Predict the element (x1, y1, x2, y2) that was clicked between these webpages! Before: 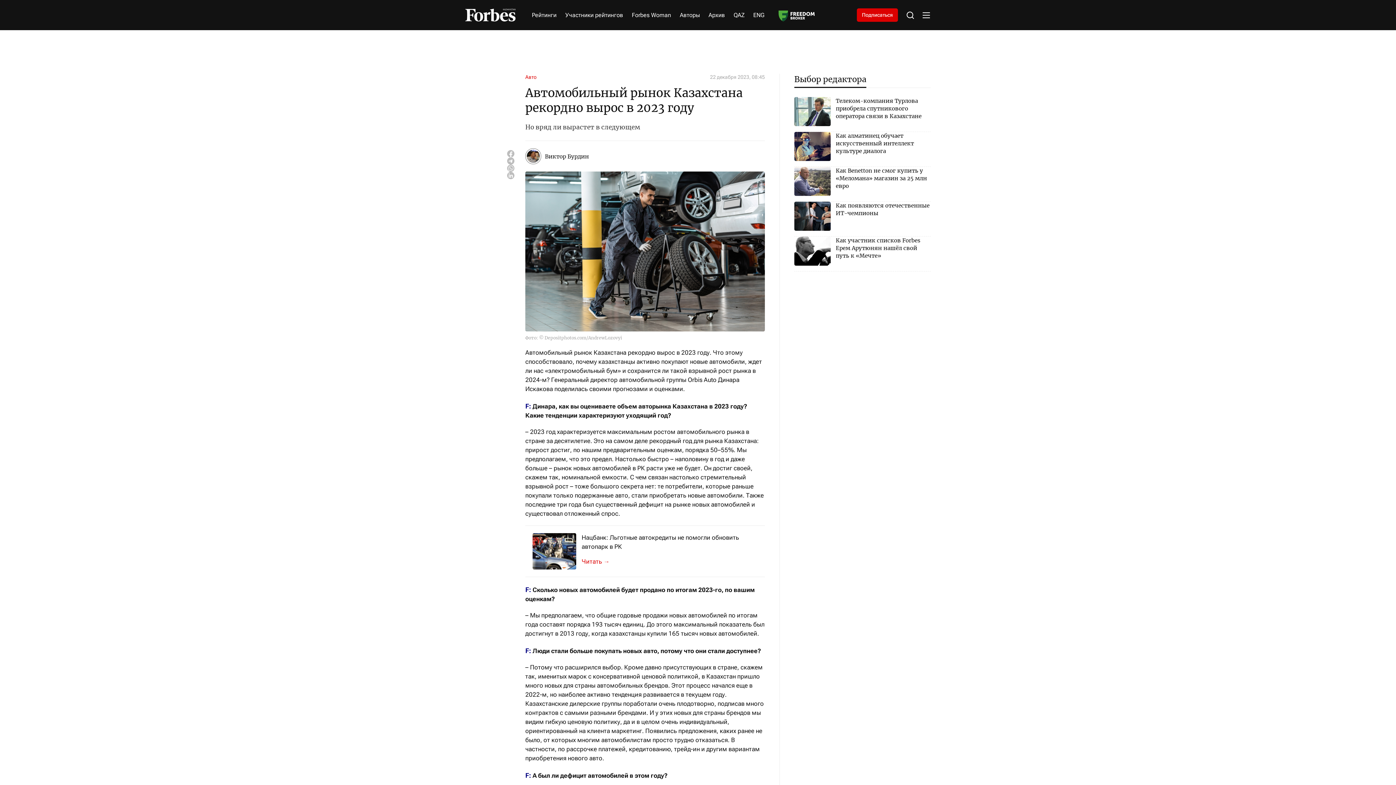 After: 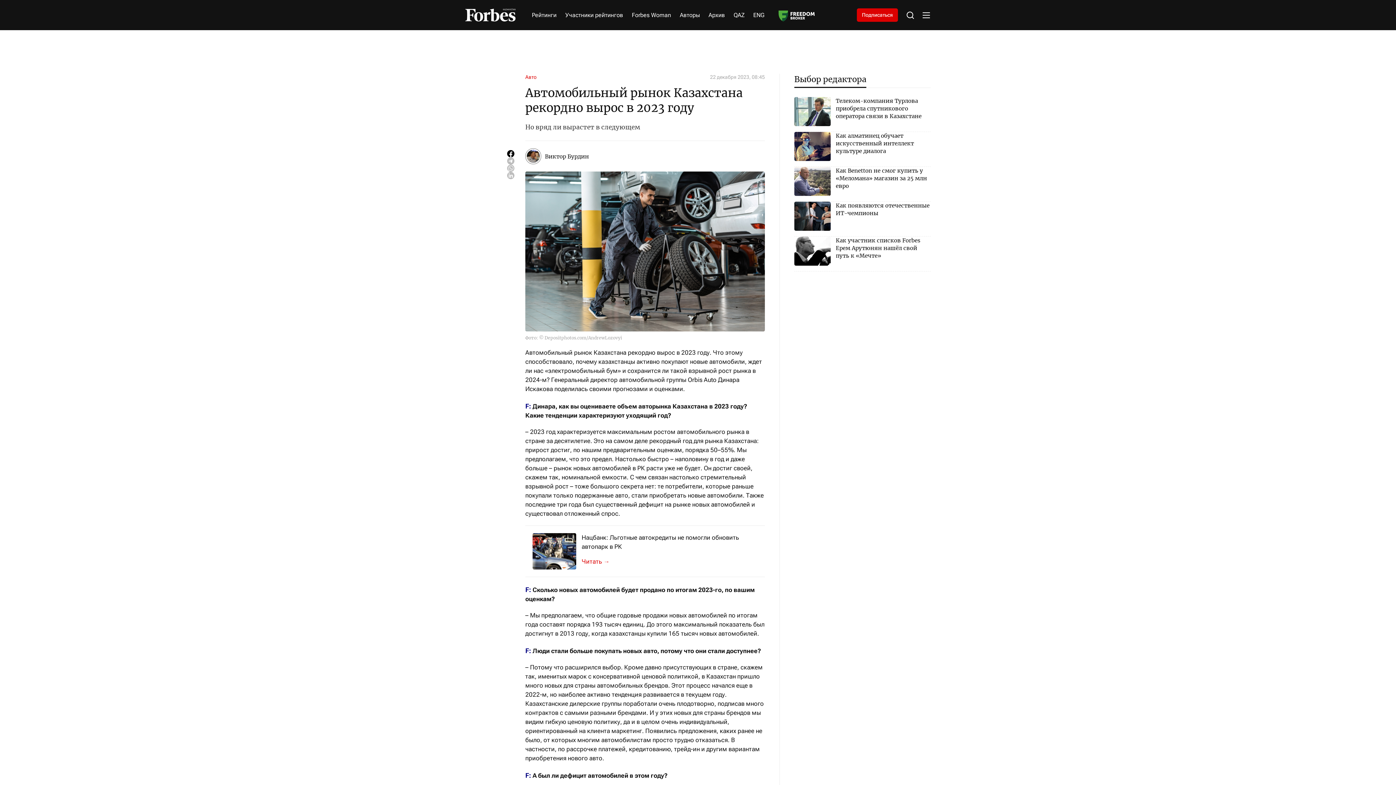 Action: bbox: (507, 150, 514, 157)